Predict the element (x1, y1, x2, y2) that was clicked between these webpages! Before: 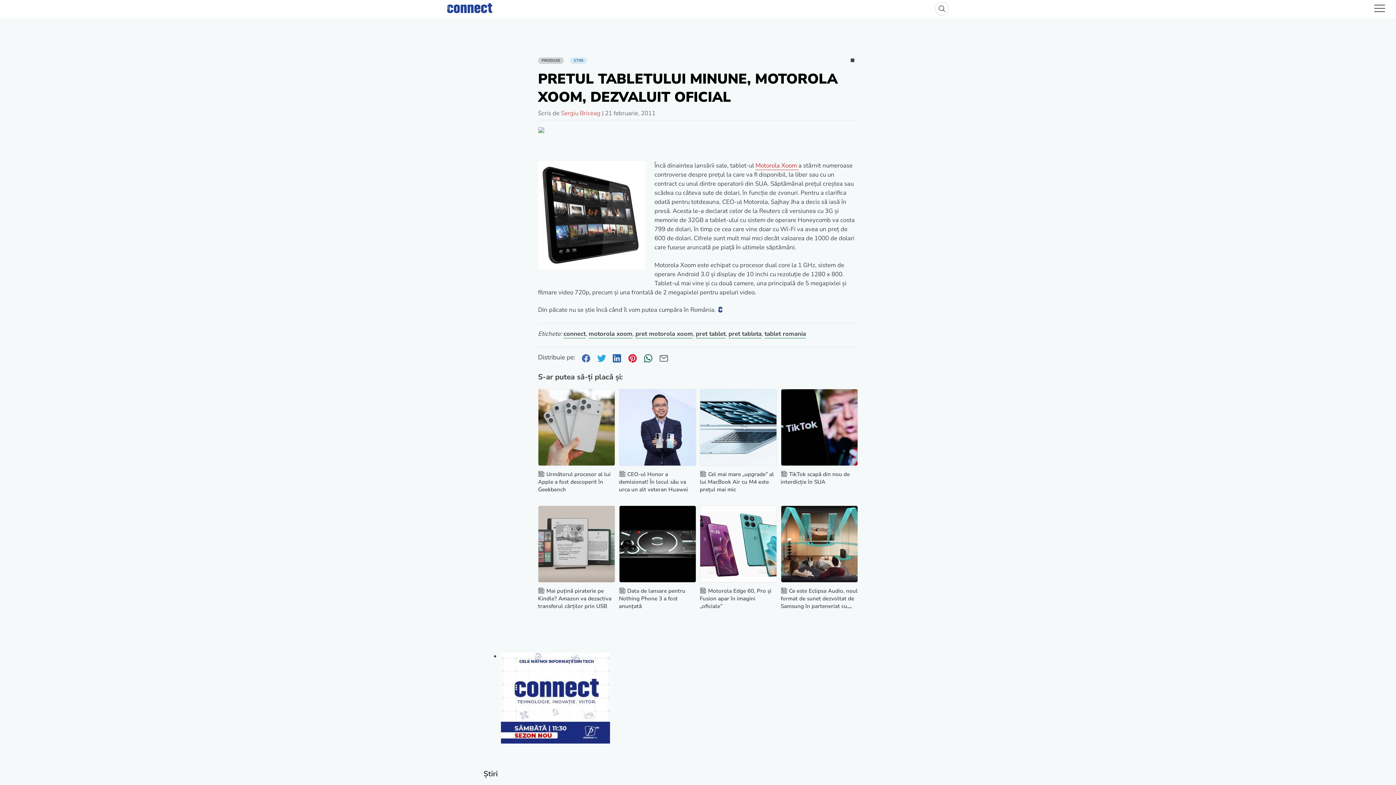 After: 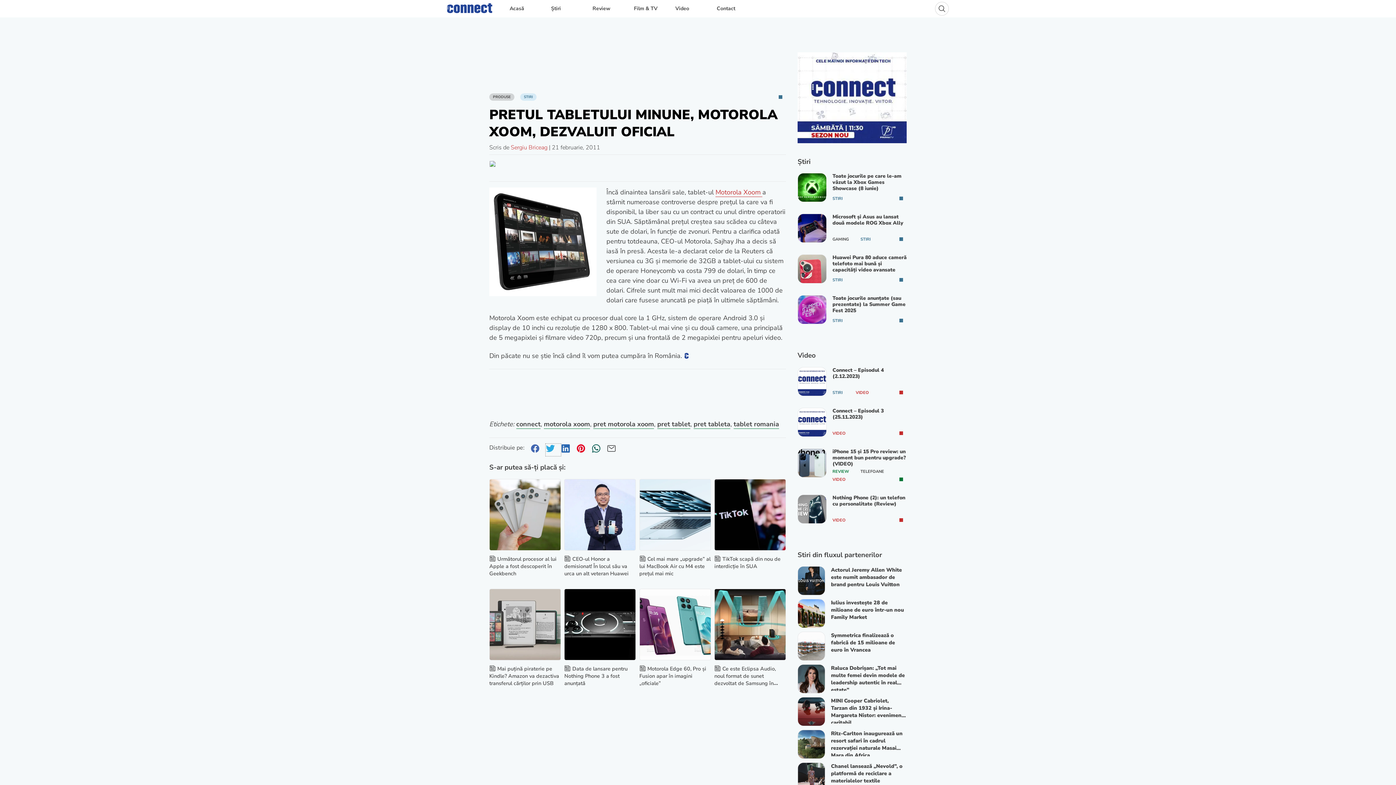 Action: bbox: (596, 353, 612, 365) label: Distribuie pe Twitter